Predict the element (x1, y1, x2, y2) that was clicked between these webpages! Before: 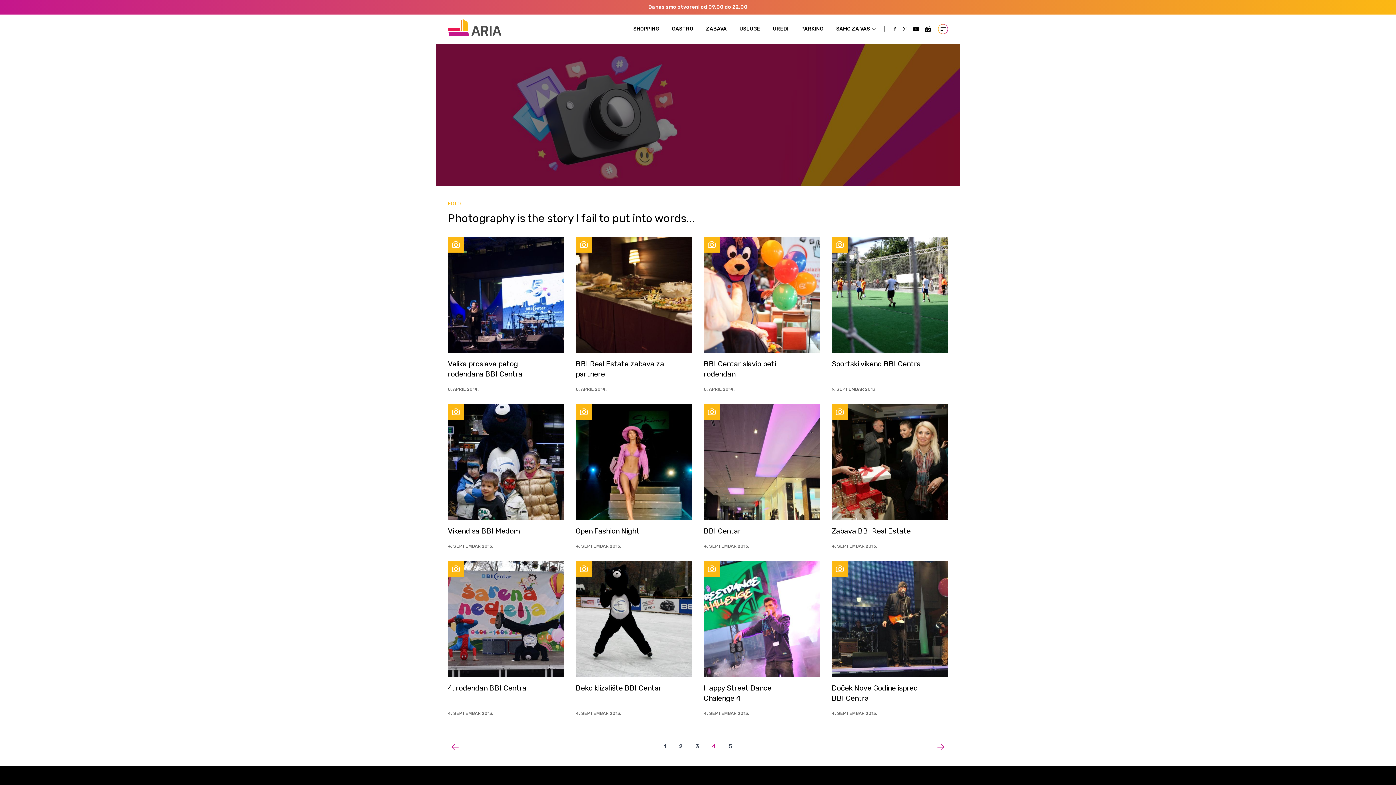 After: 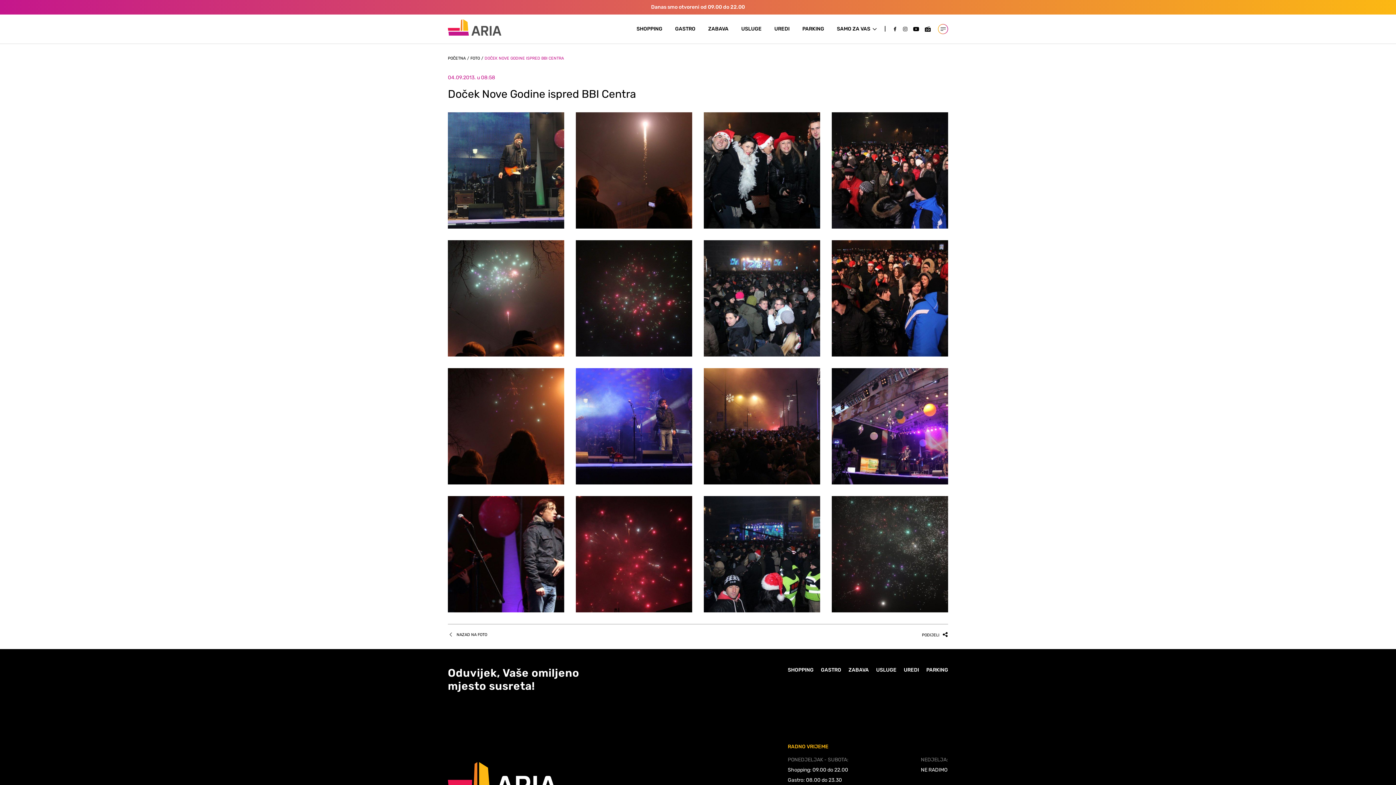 Action: bbox: (832, 561, 948, 716) label: Doček Nove Godine ispred BBI Centra
4. SEPTEMBAR 2013.